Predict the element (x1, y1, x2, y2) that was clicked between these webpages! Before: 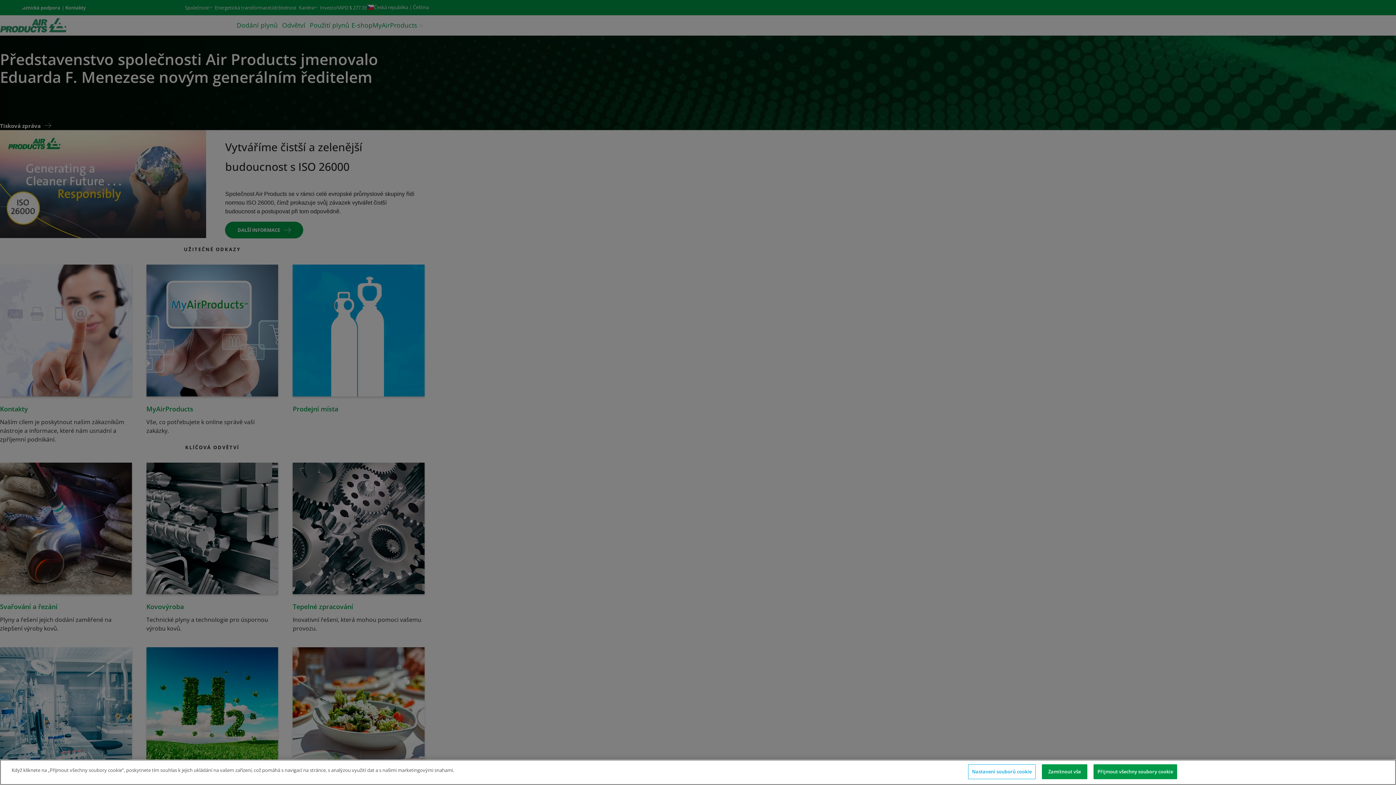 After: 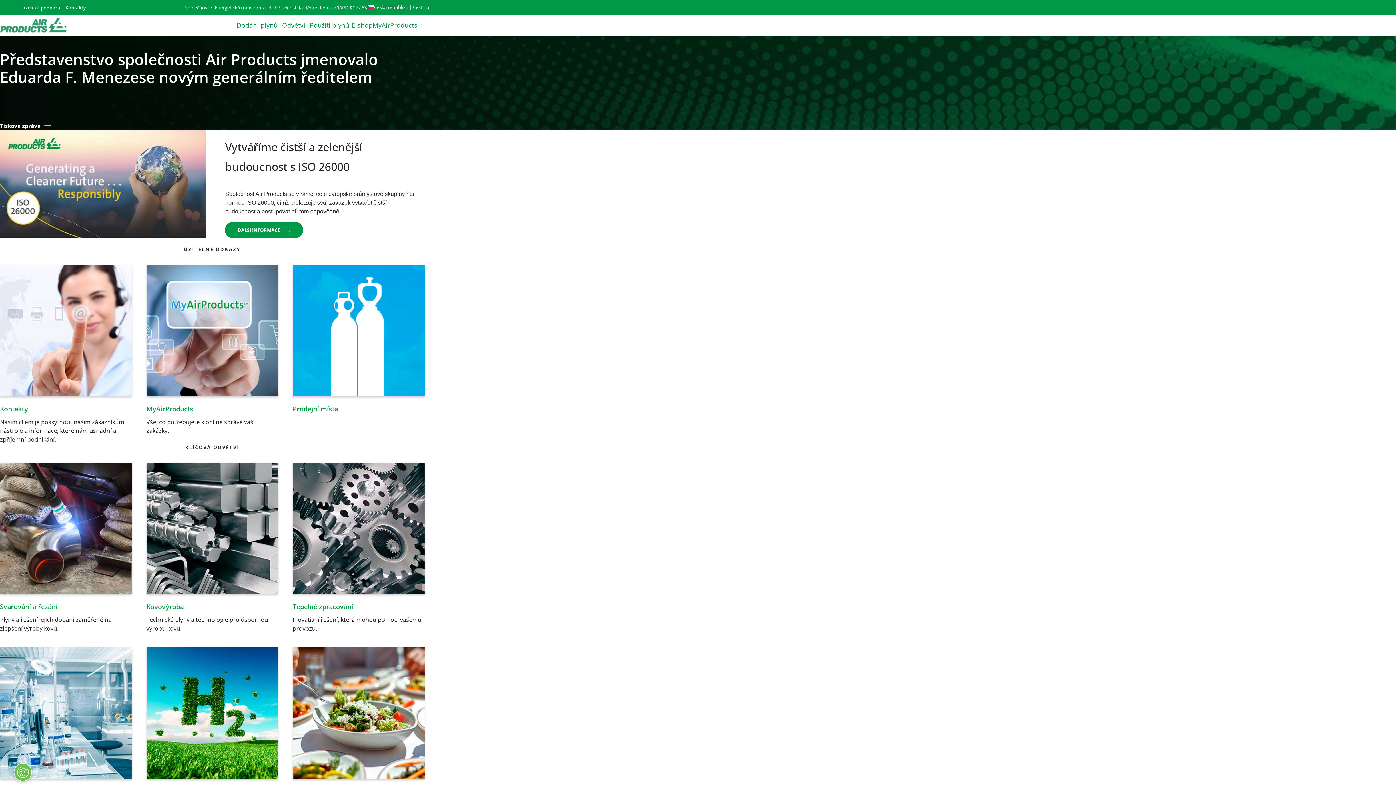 Action: bbox: (1093, 764, 1177, 779) label: Přijmout všechny soubory cookie